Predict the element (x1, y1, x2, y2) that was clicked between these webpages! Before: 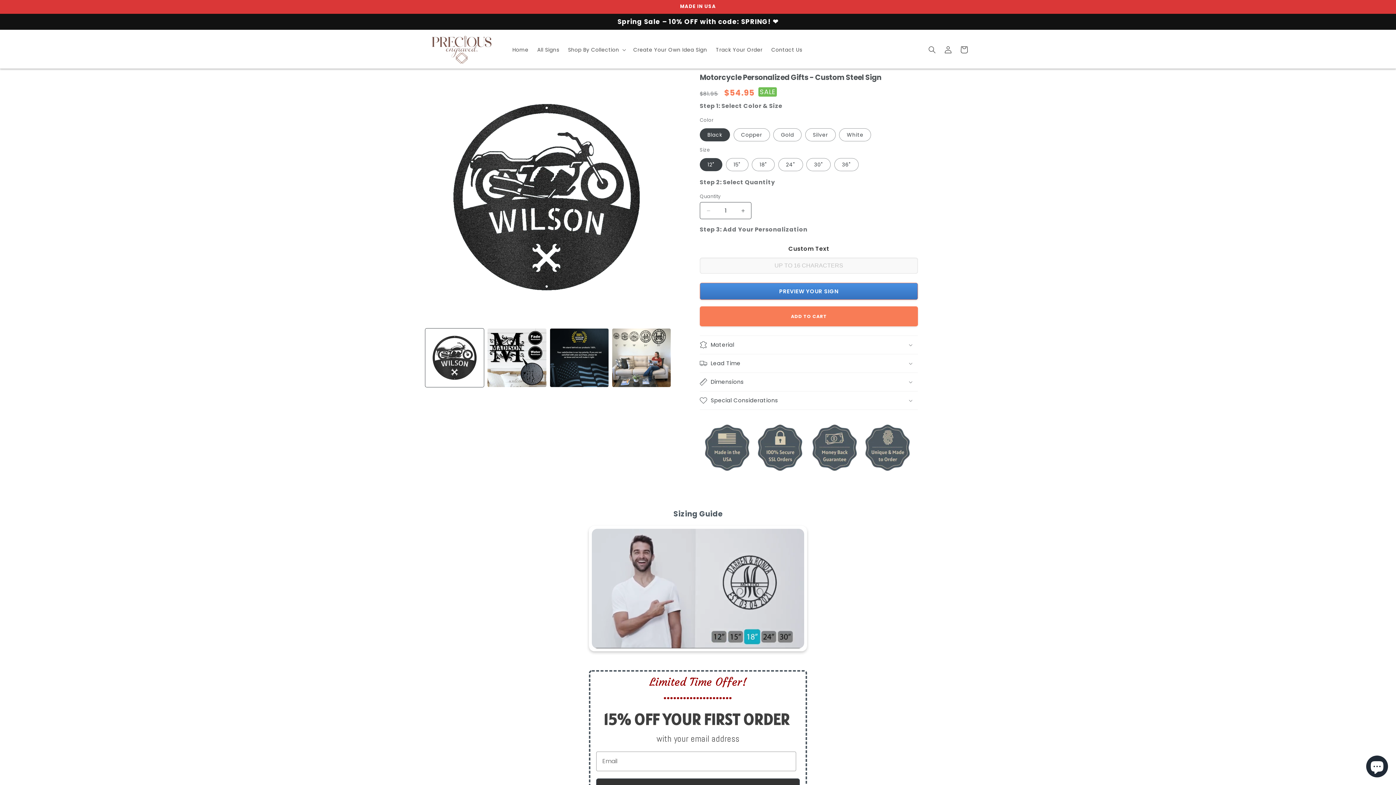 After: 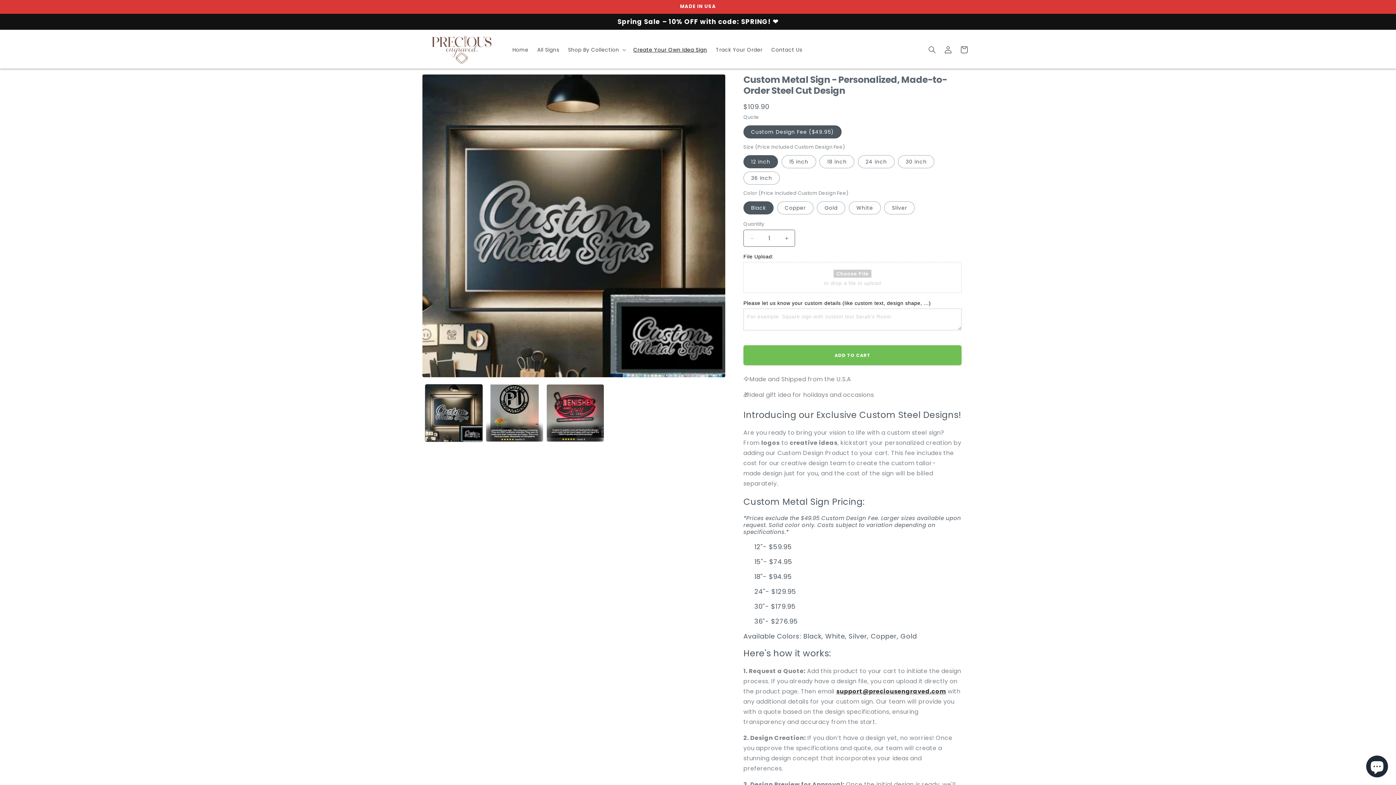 Action: label: Create Your Own Idea Sign bbox: (629, 42, 711, 57)